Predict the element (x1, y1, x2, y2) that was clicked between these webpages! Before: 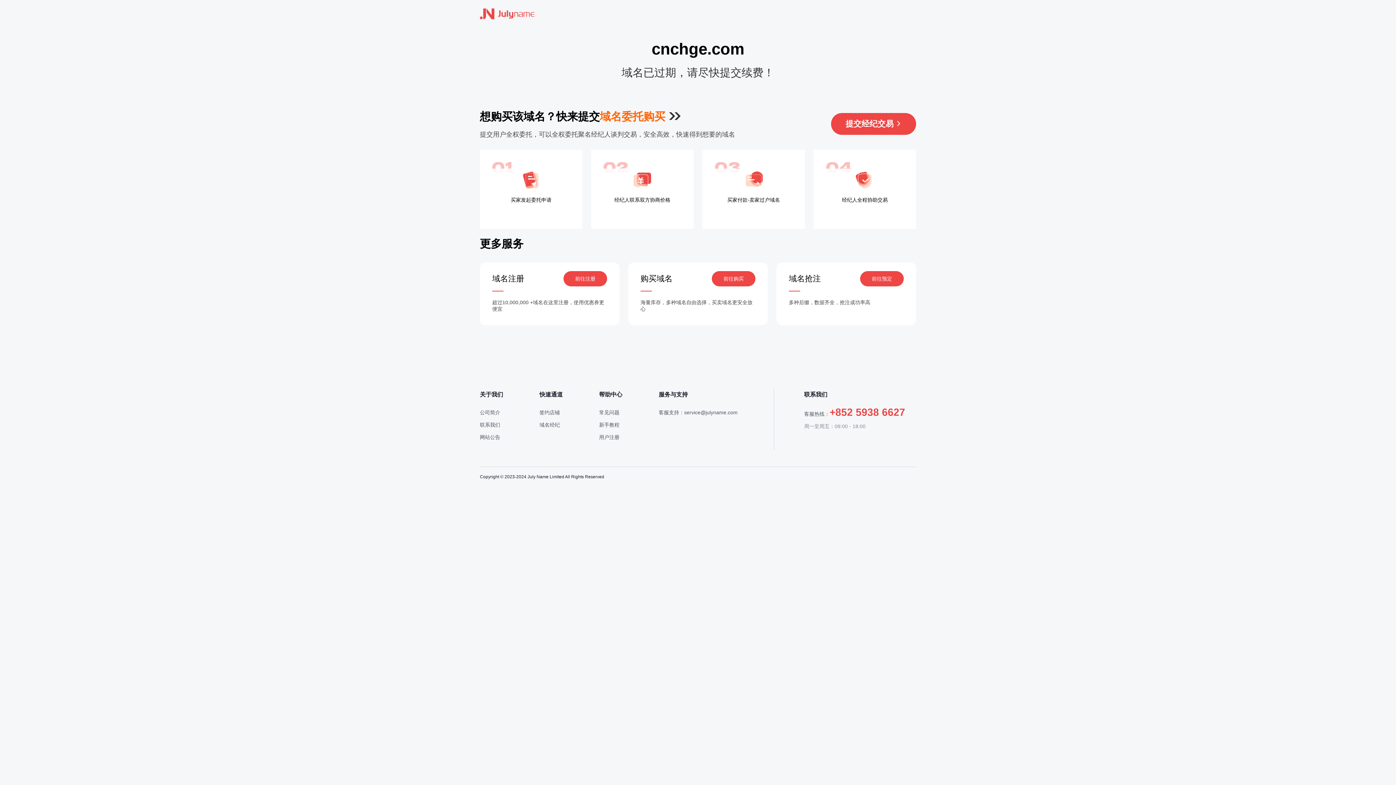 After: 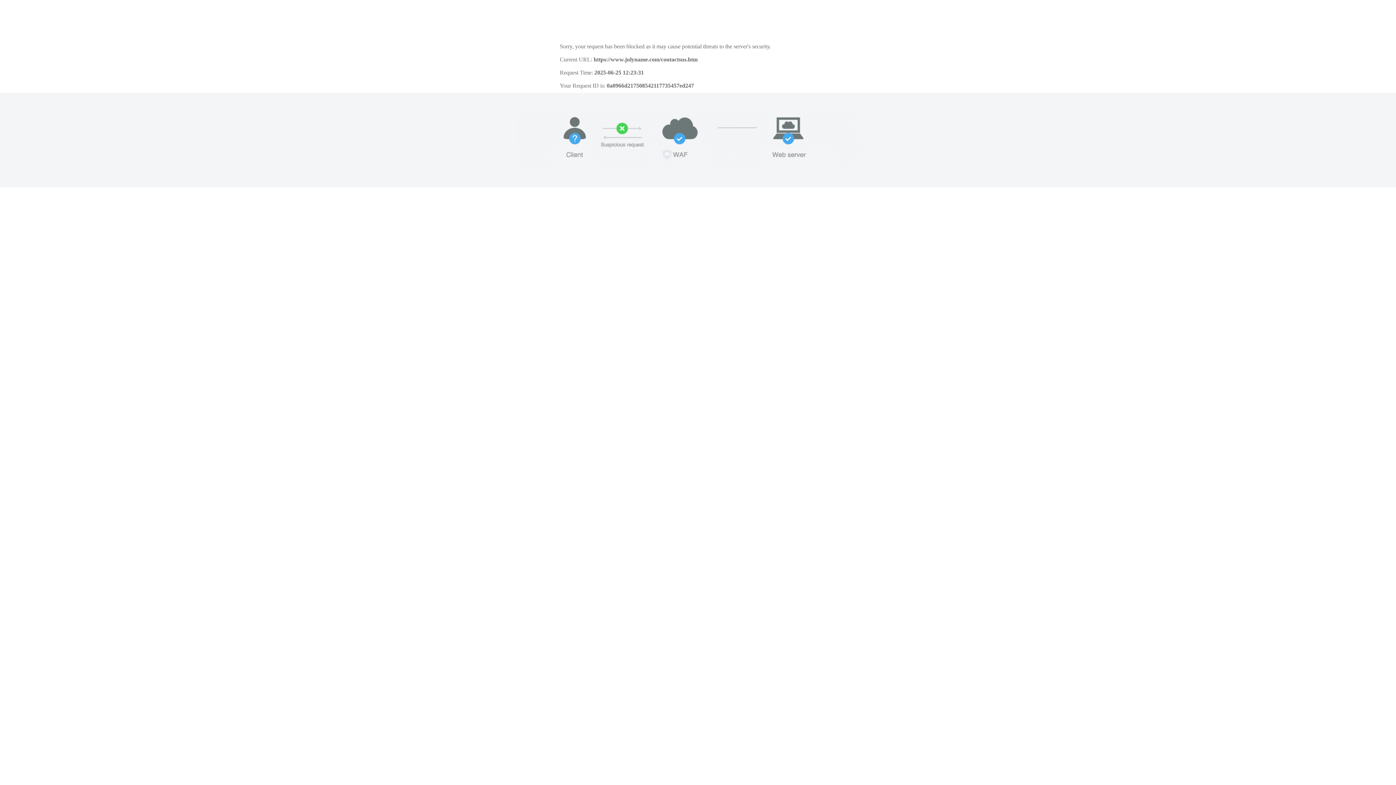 Action: bbox: (480, 422, 500, 428) label: 联系我们